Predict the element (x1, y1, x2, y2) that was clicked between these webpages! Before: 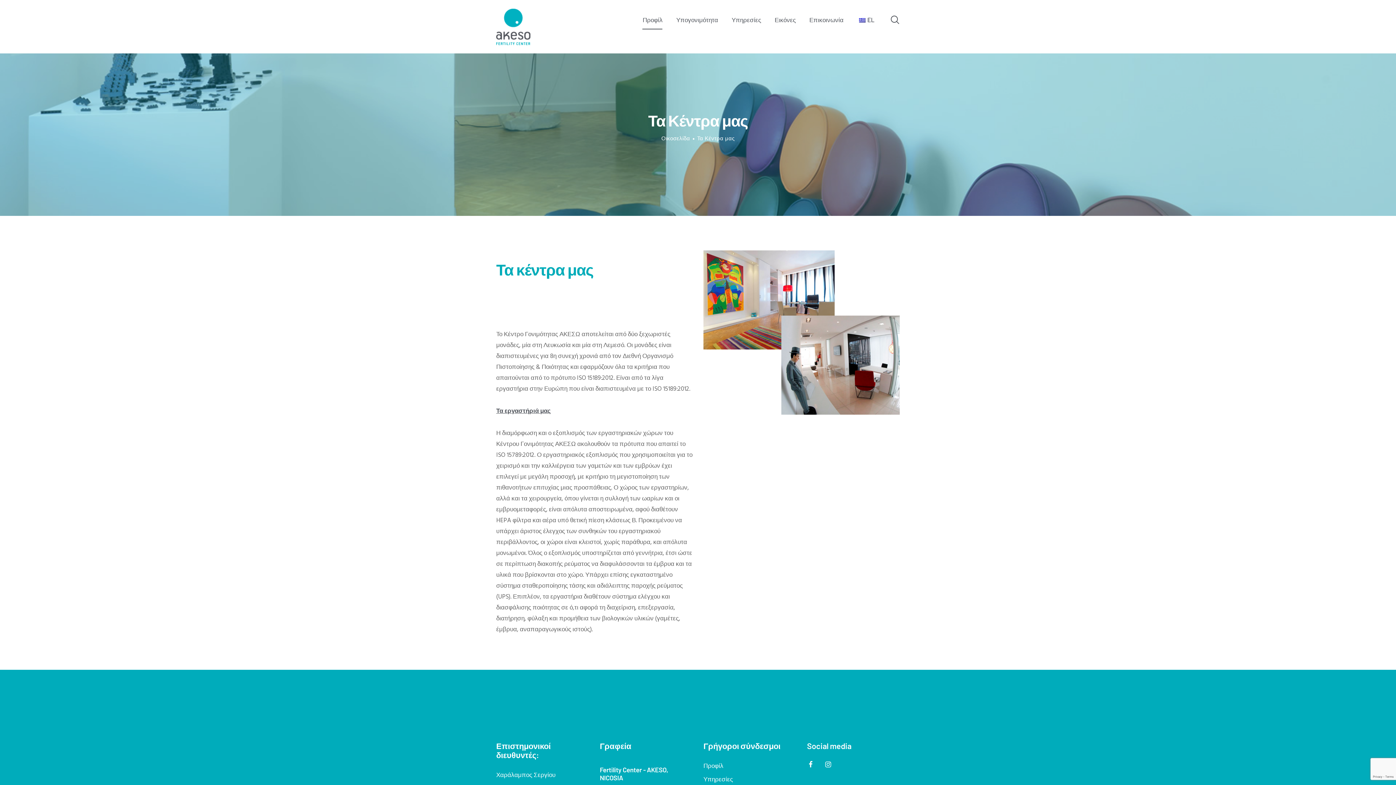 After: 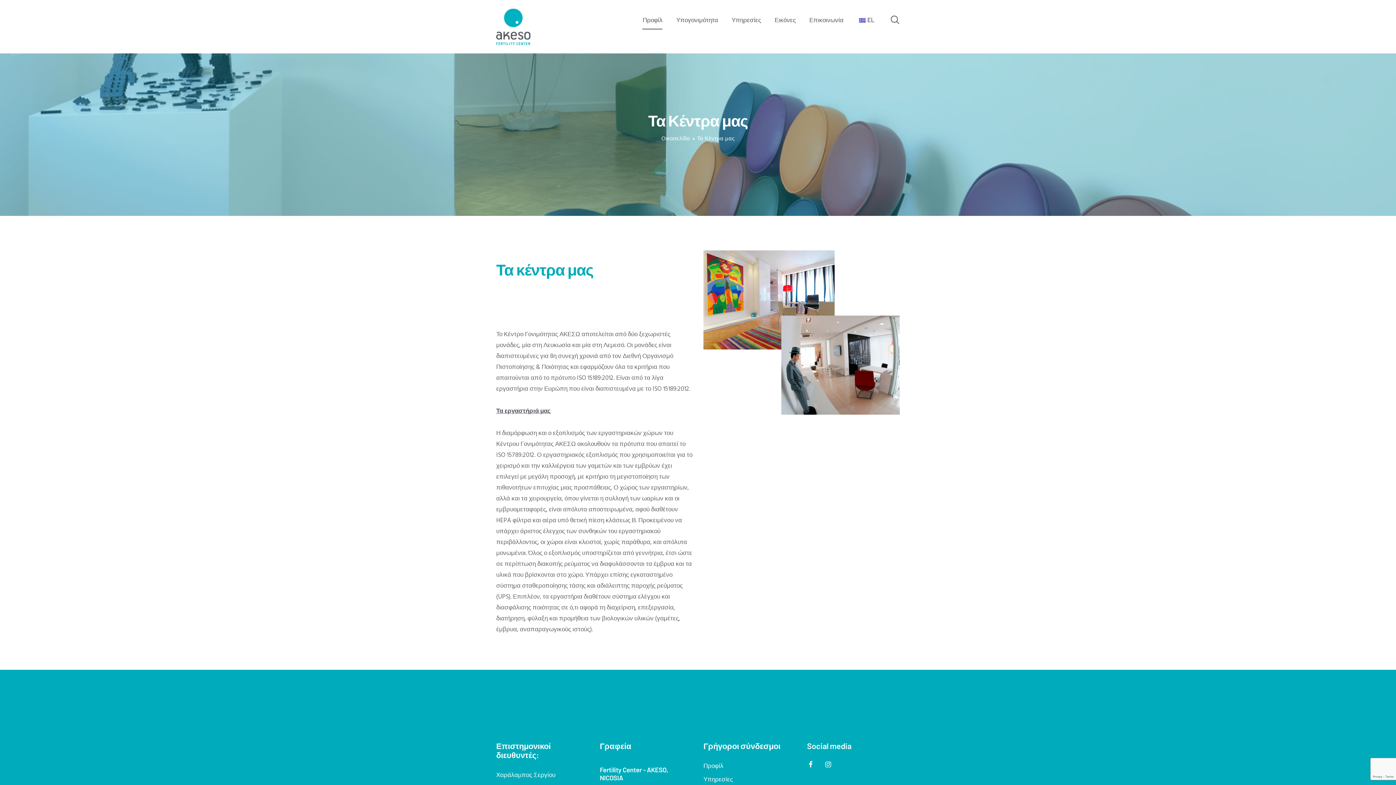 Action: bbox: (824, 761, 832, 768)